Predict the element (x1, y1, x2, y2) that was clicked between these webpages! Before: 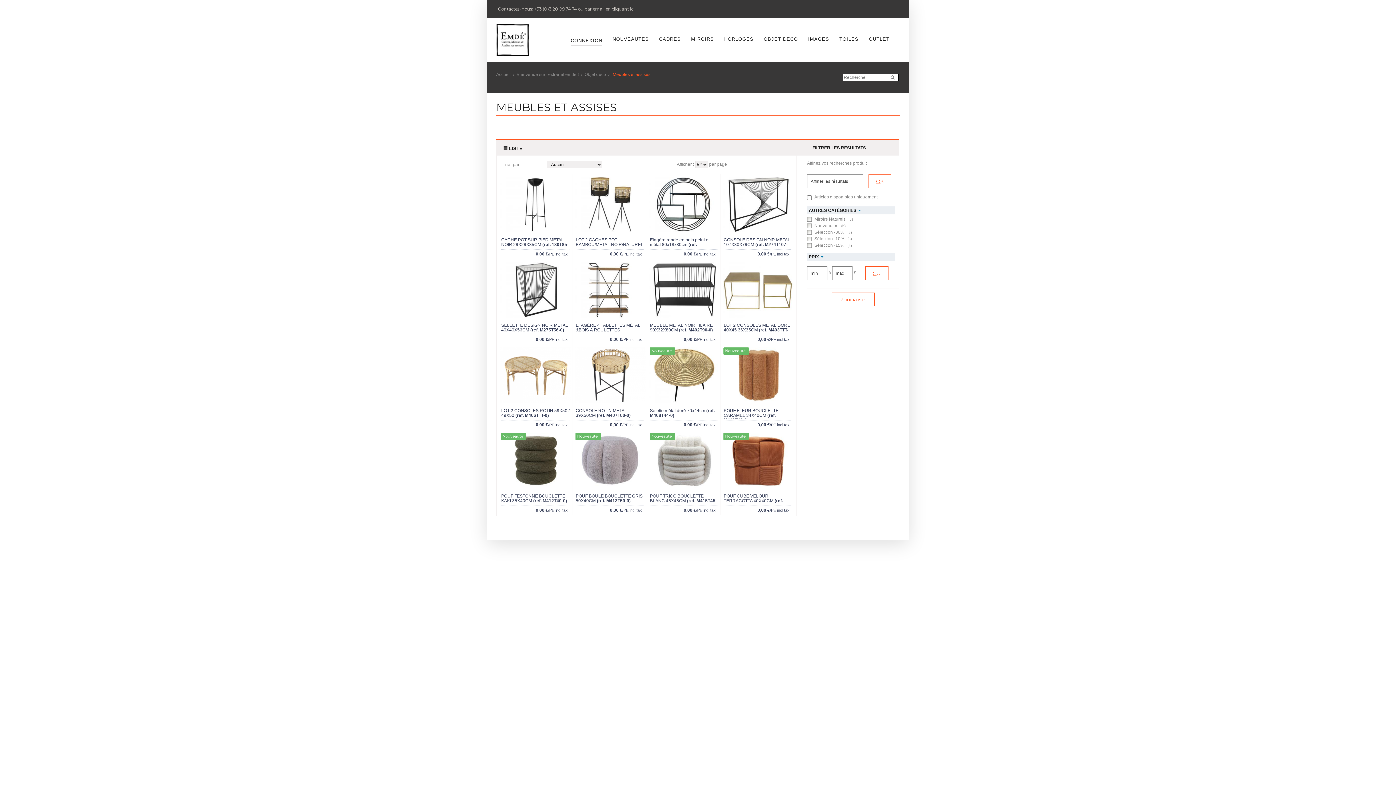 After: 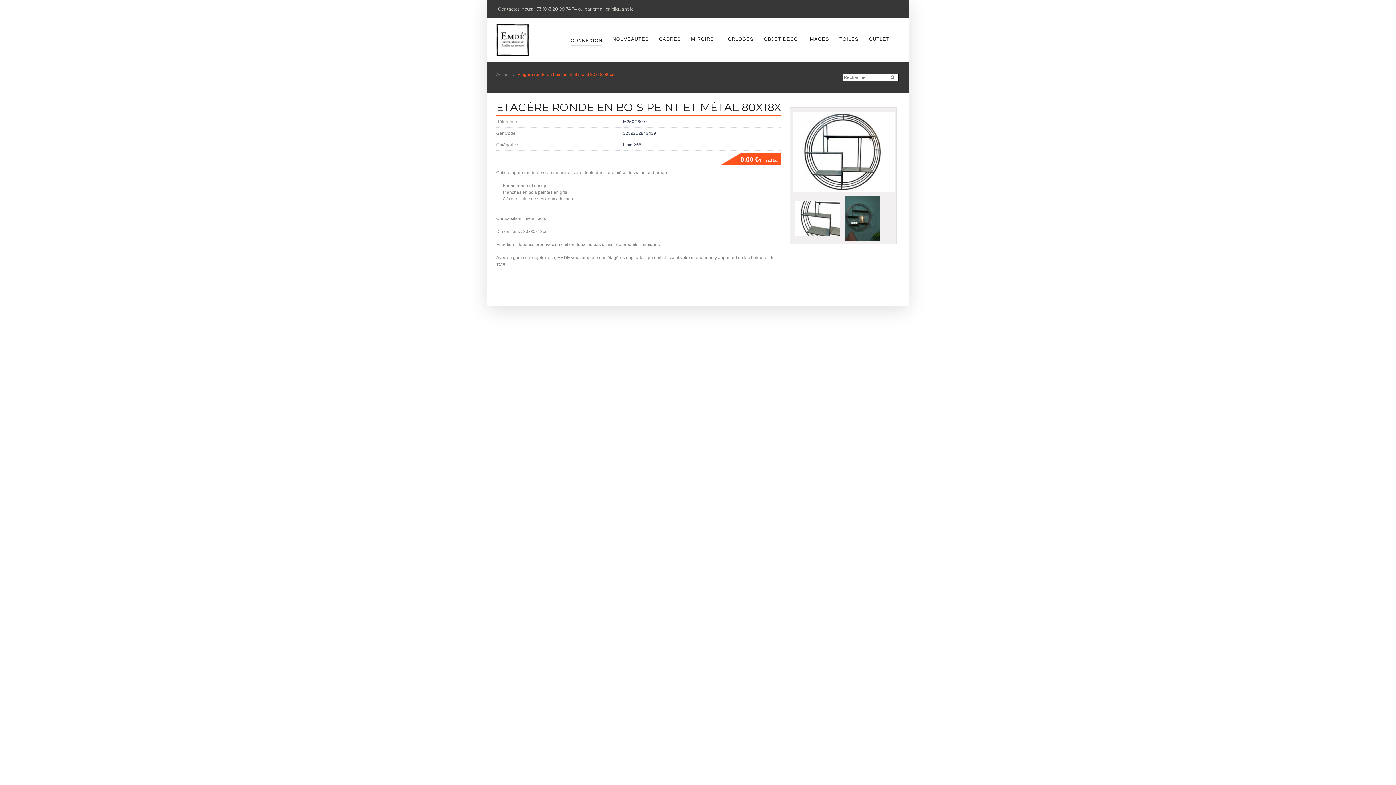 Action: bbox: (650, 237, 709, 247) label: Etagère ronde en bois peint et métal 80x18x80cm